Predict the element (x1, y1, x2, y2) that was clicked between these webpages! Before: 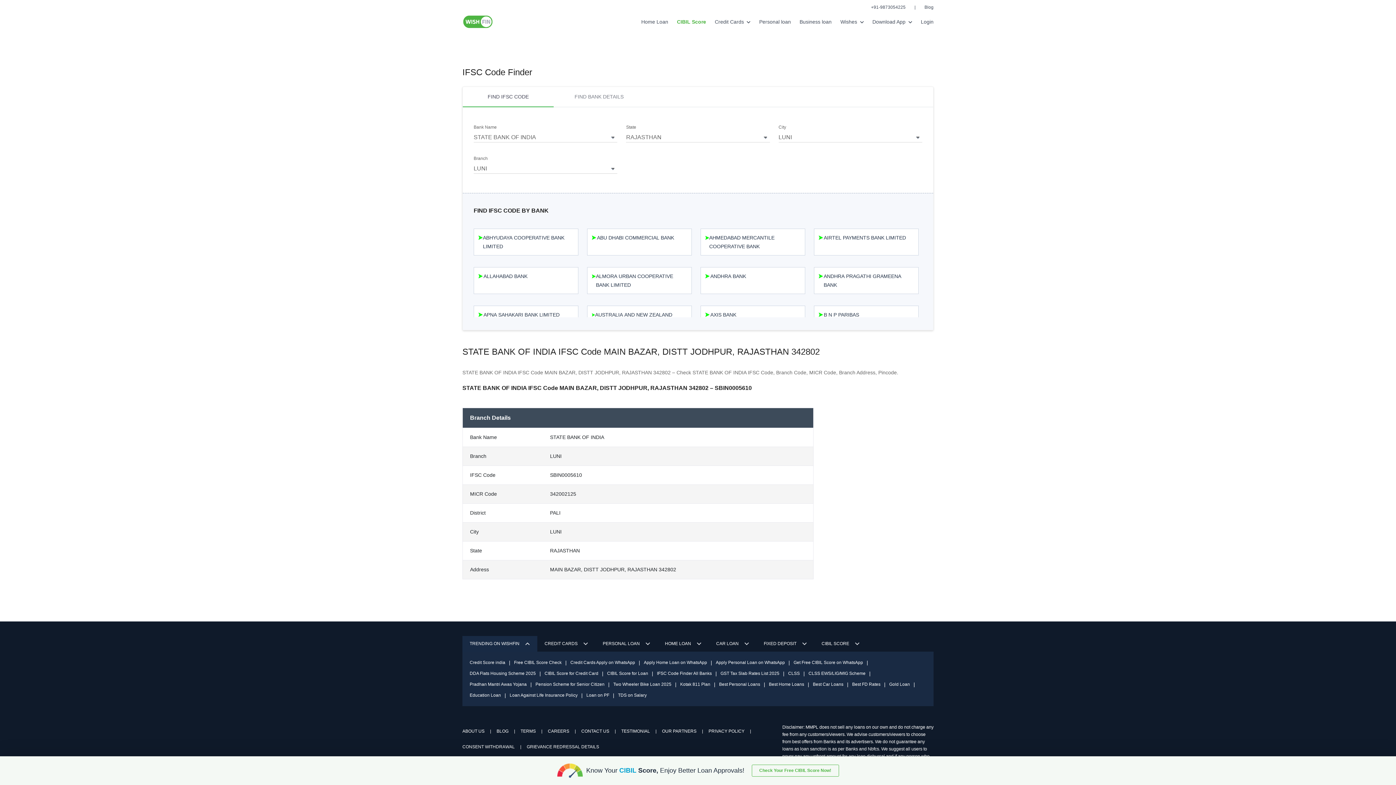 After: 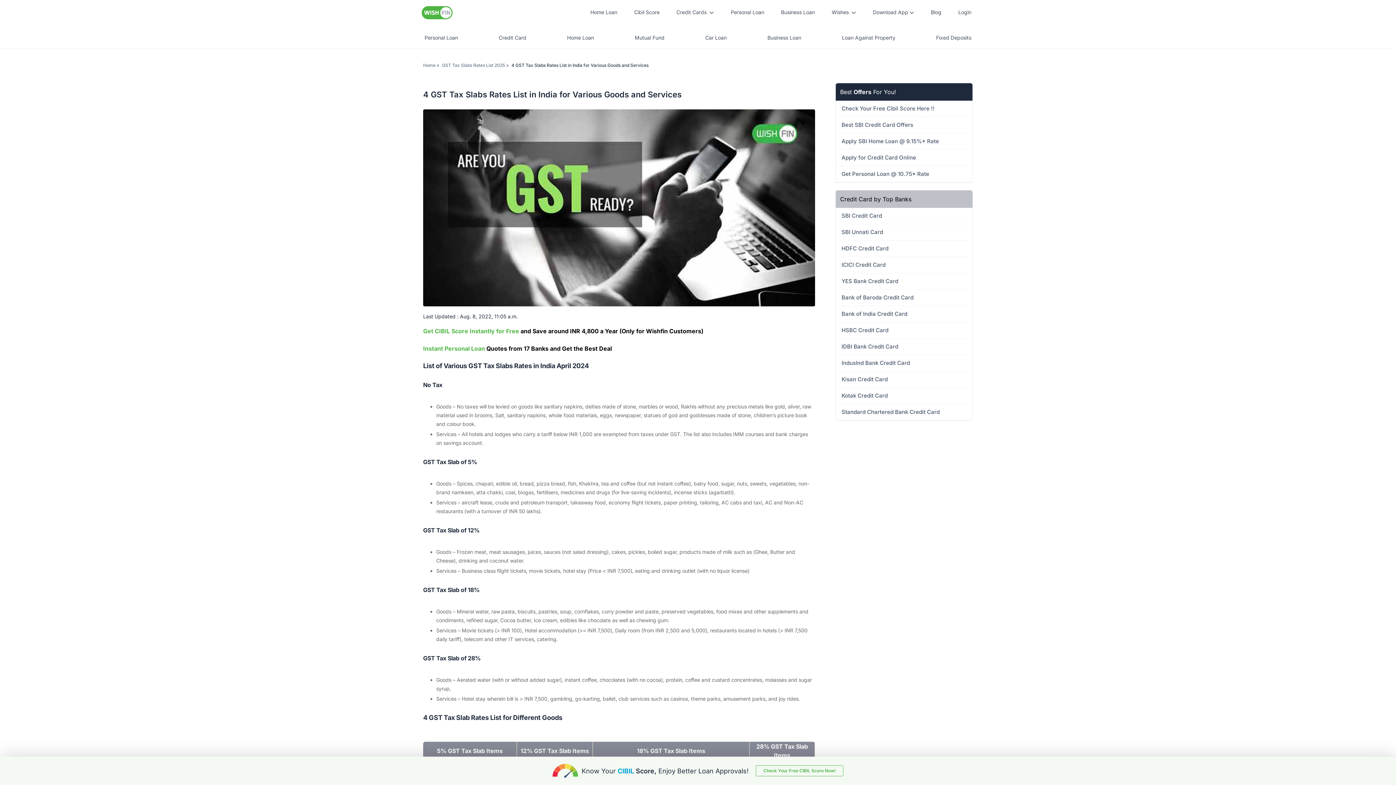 Action: label: GST Tax Slab Rates List 2025 bbox: (720, 668, 779, 679)